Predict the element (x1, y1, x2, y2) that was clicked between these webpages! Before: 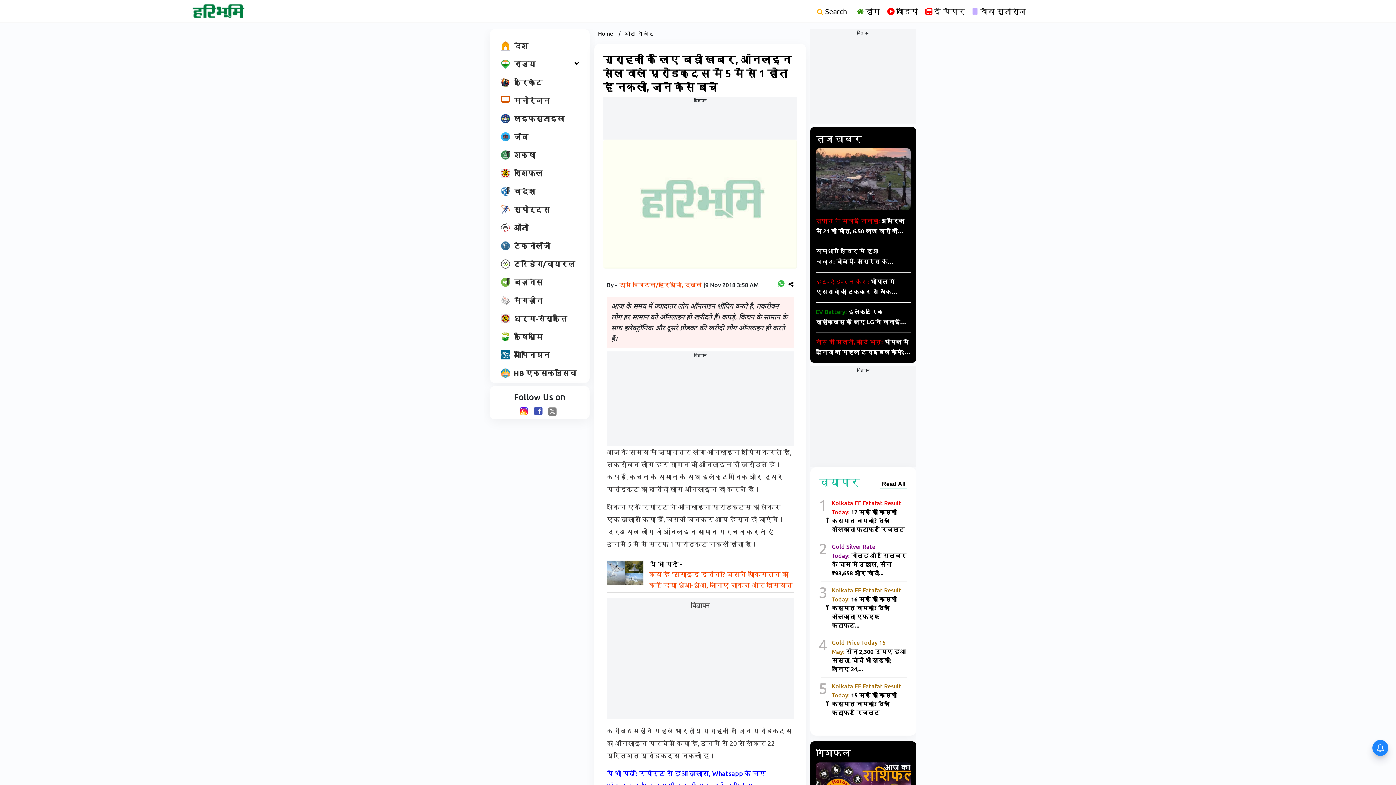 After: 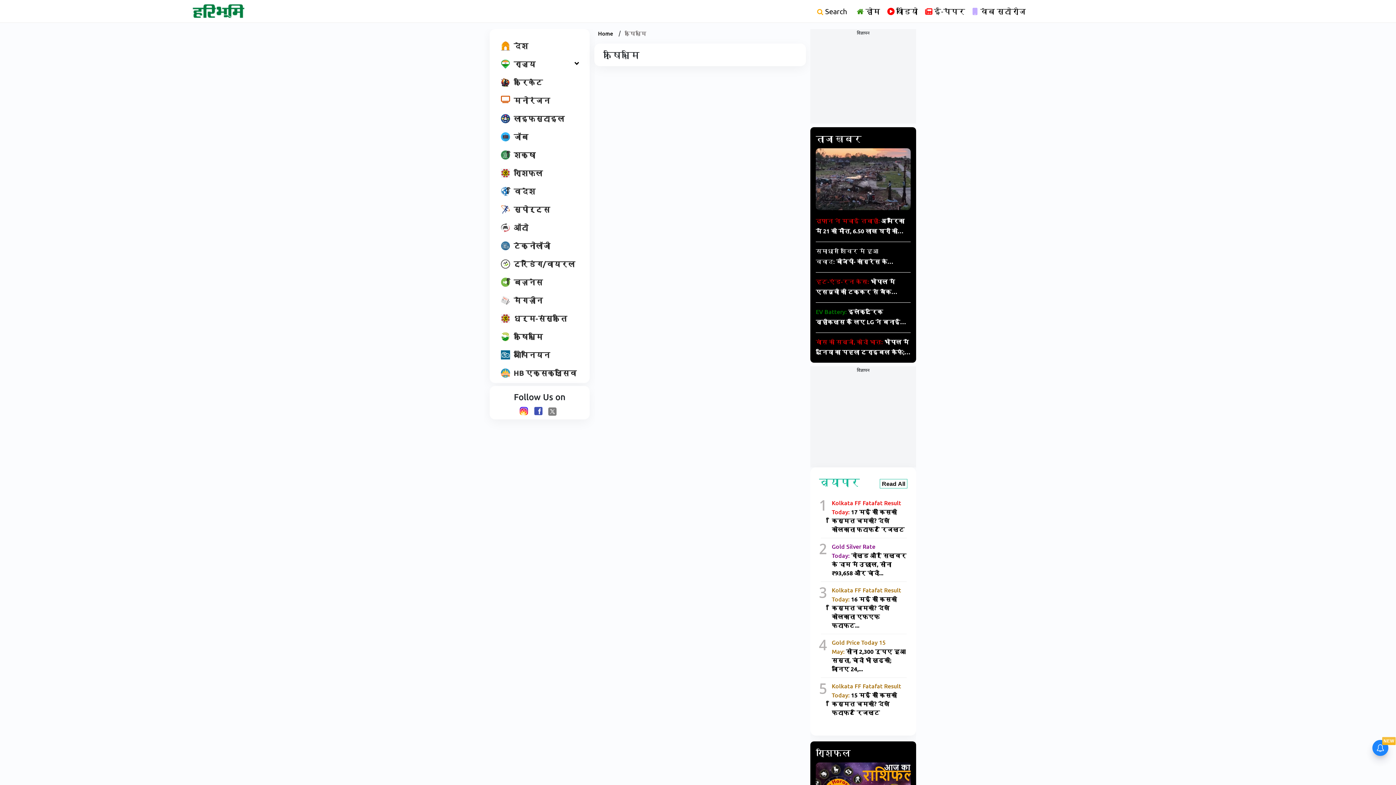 Action: label: कृषिभूमि bbox: (497, 329, 582, 343)